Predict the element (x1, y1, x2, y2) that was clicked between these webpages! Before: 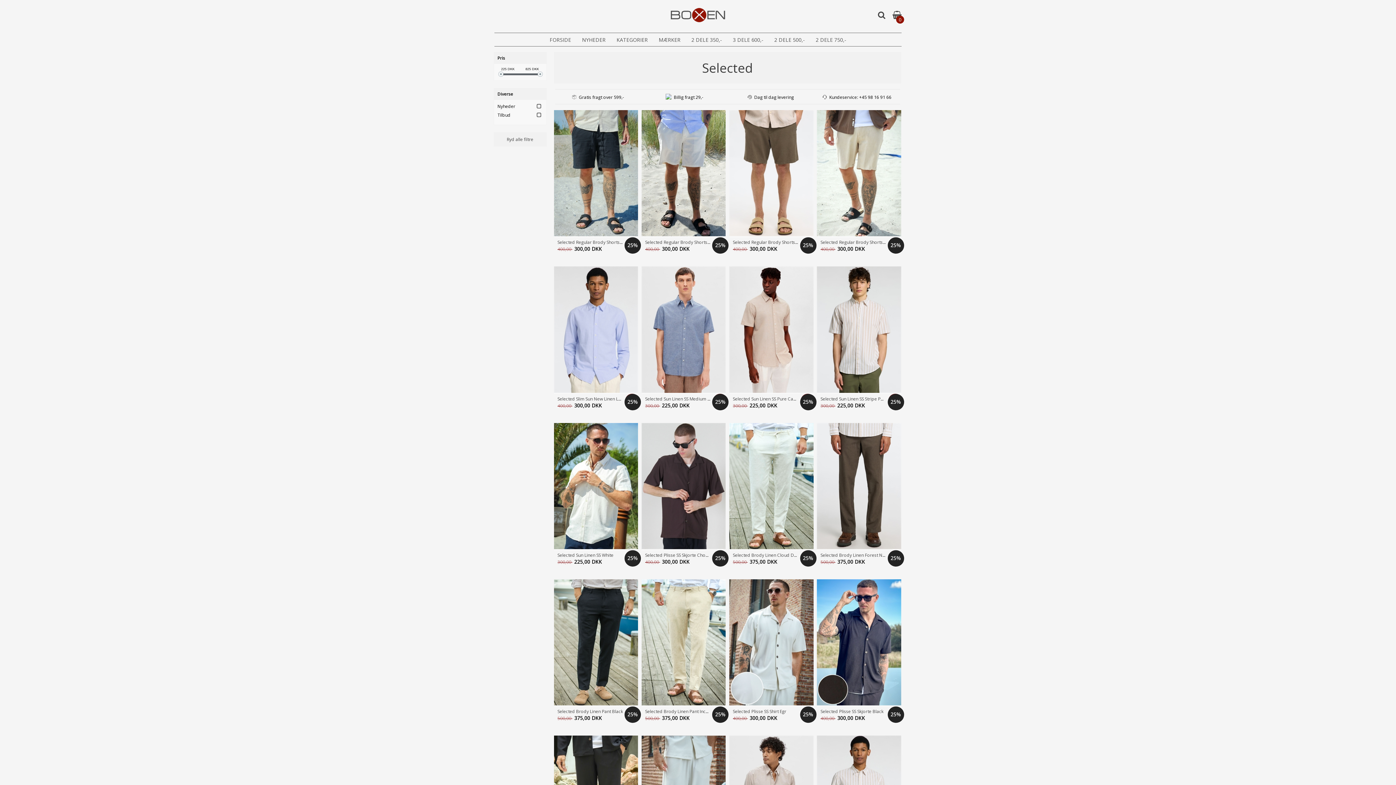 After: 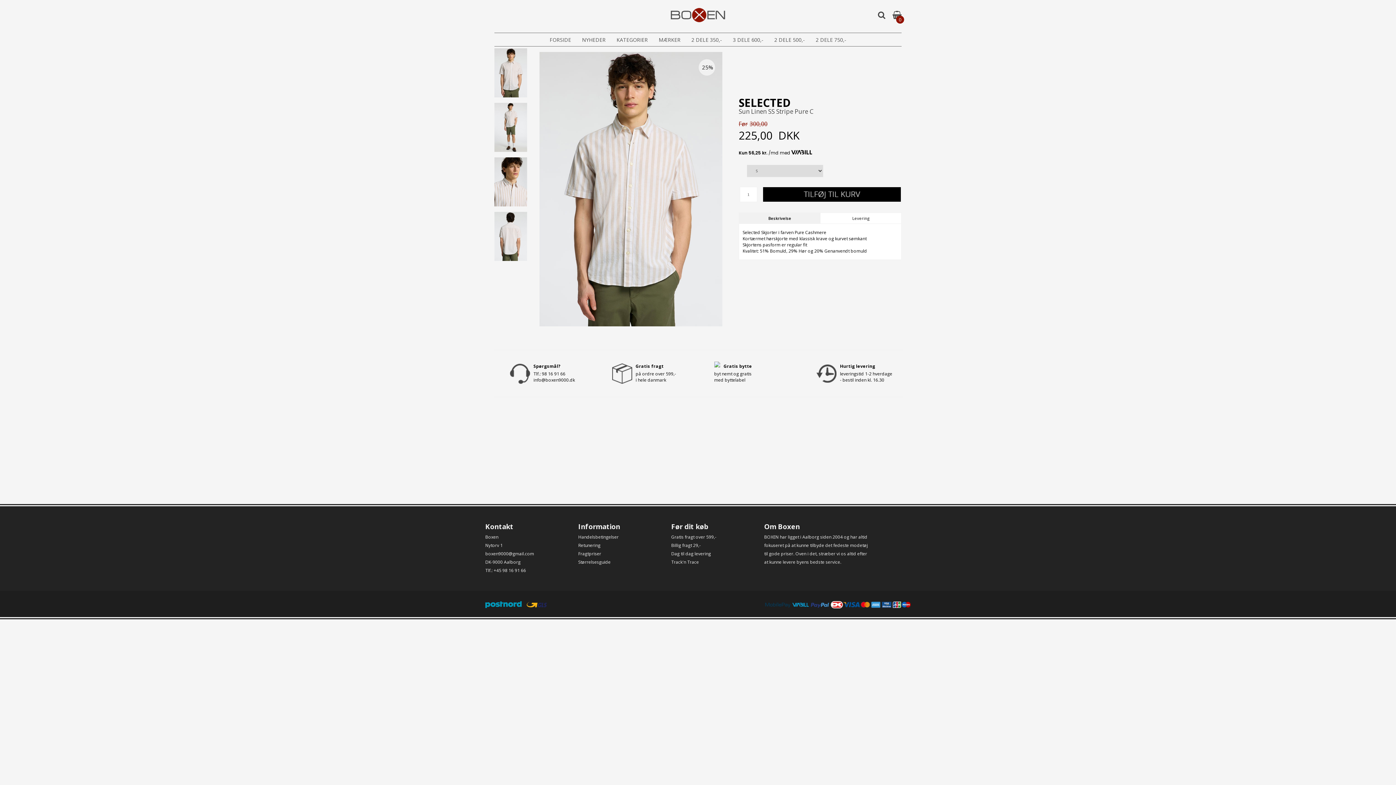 Action: label: Selected Sun Linen SS Stripe Pure C bbox: (820, 395, 891, 402)